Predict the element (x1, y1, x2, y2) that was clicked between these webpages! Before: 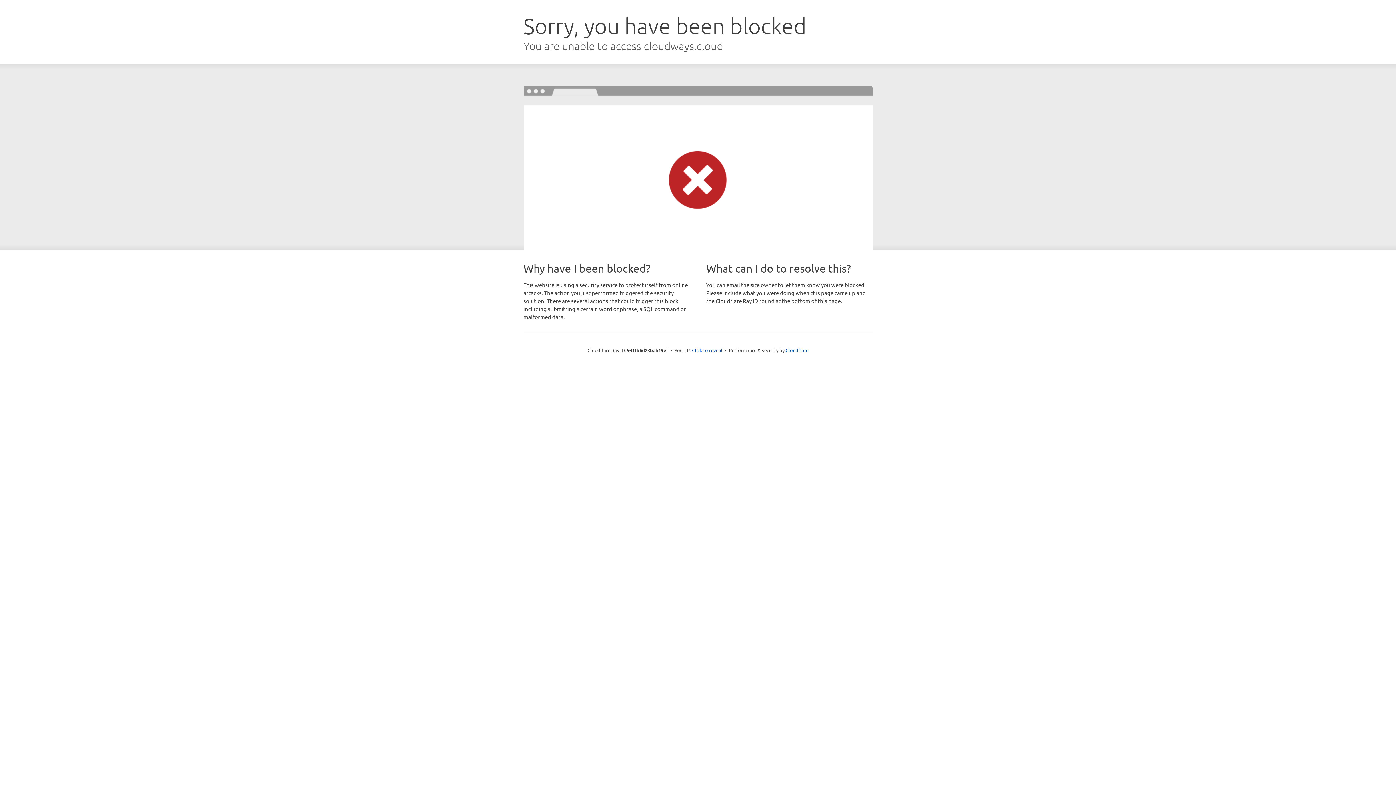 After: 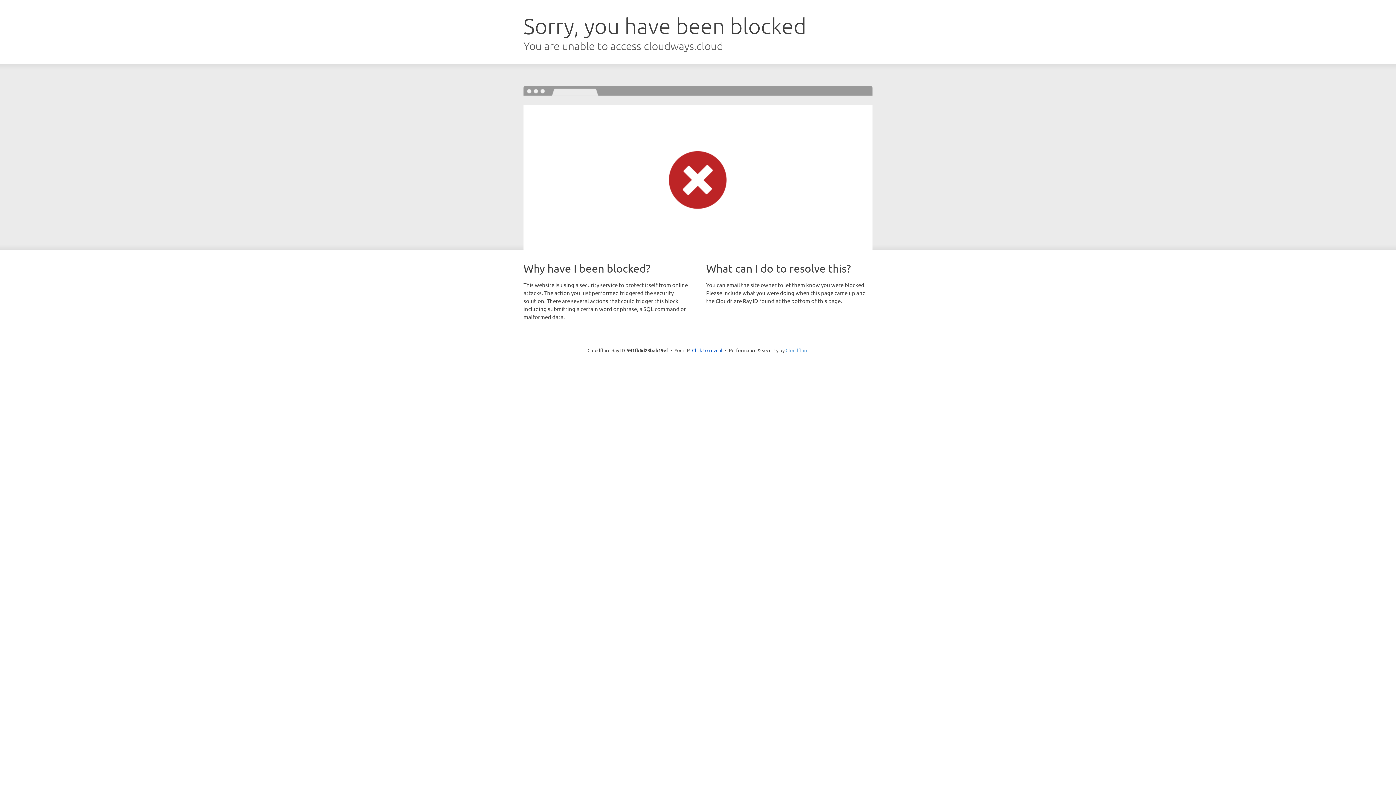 Action: label: Cloudflare bbox: (785, 347, 808, 353)